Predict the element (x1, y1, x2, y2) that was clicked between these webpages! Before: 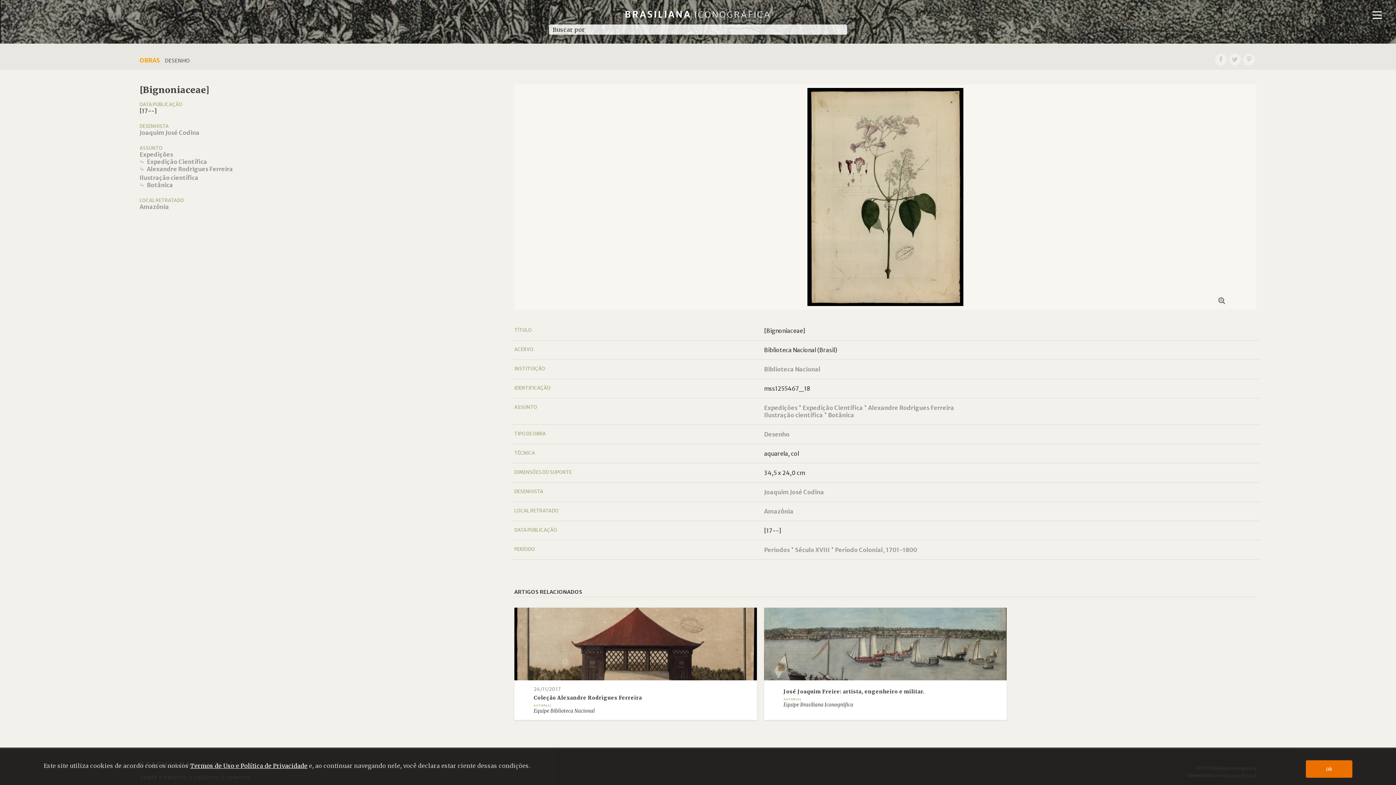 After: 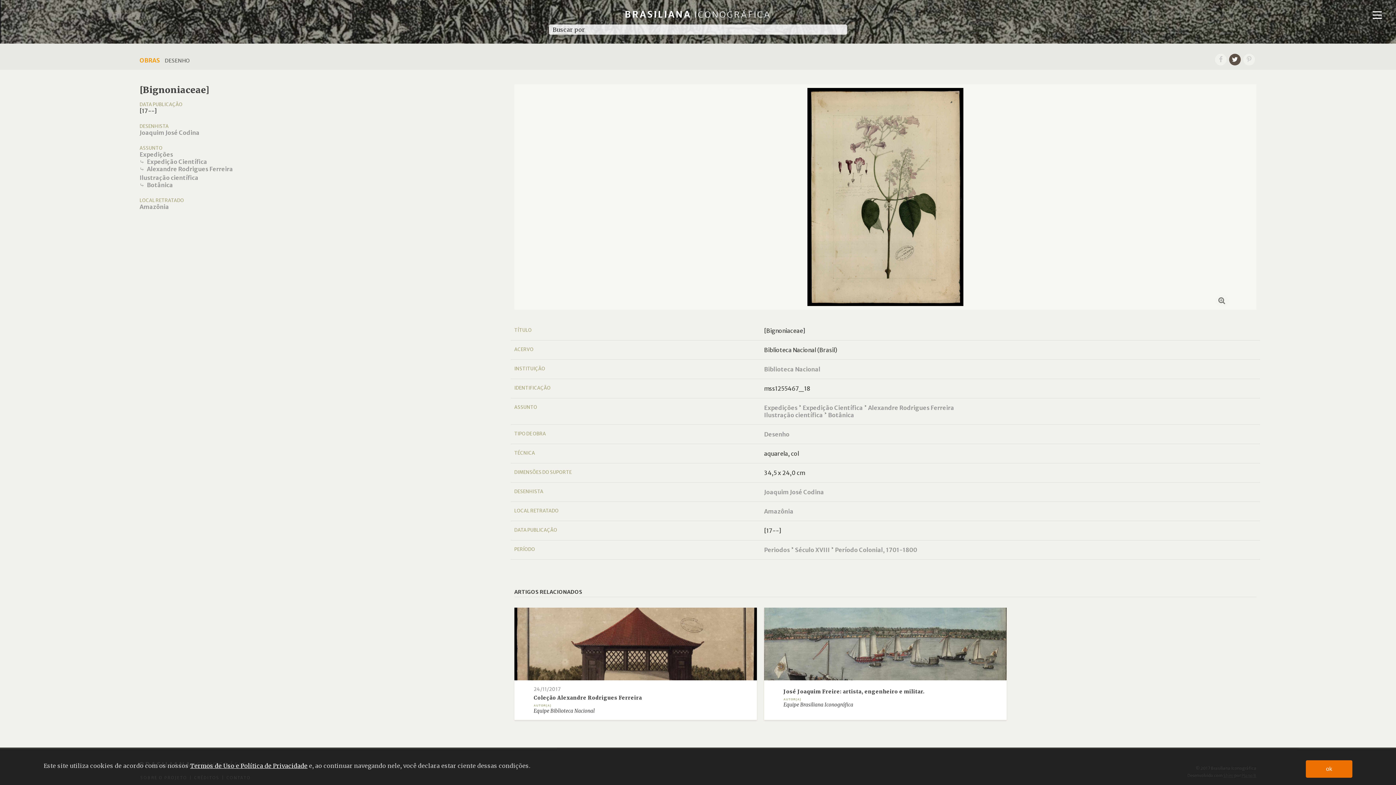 Action: bbox: (1229, 53, 1241, 65)